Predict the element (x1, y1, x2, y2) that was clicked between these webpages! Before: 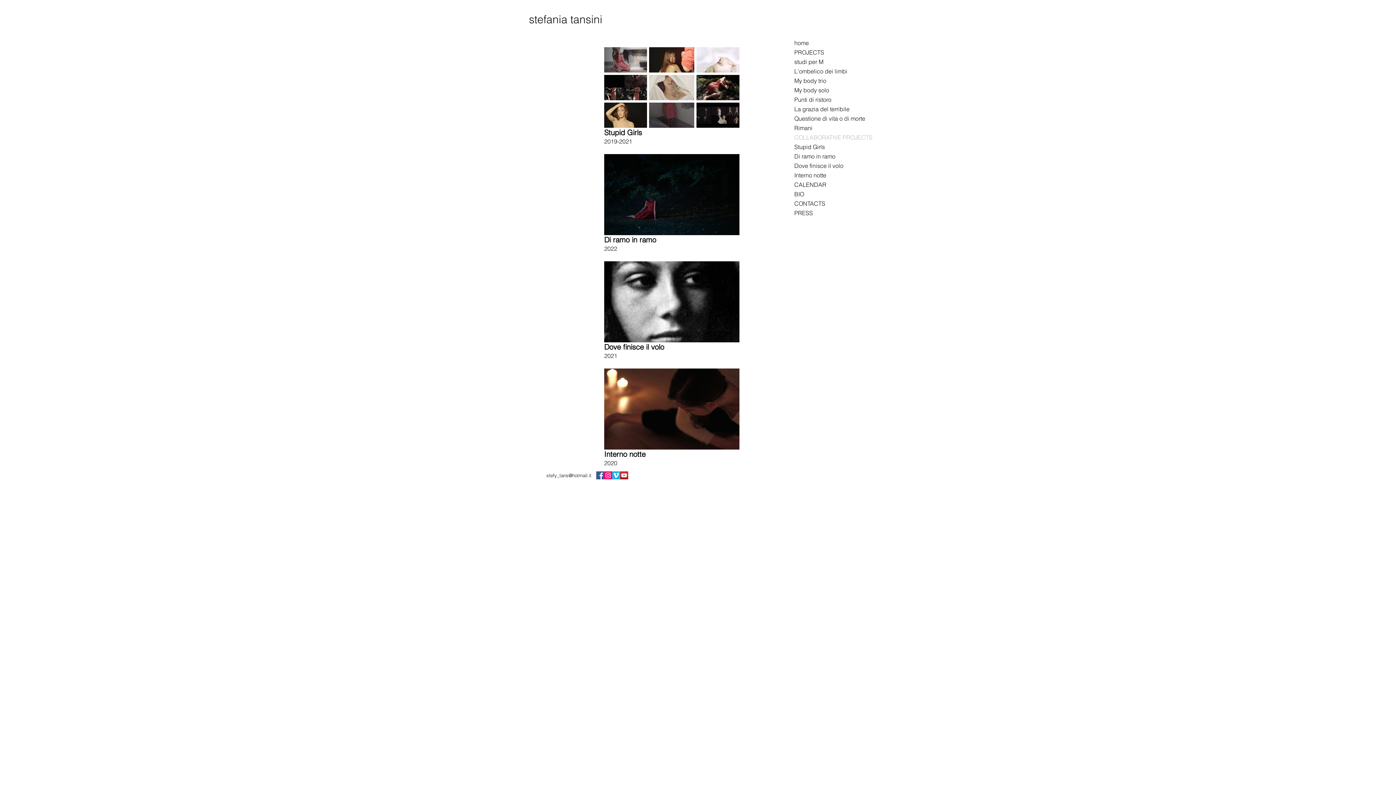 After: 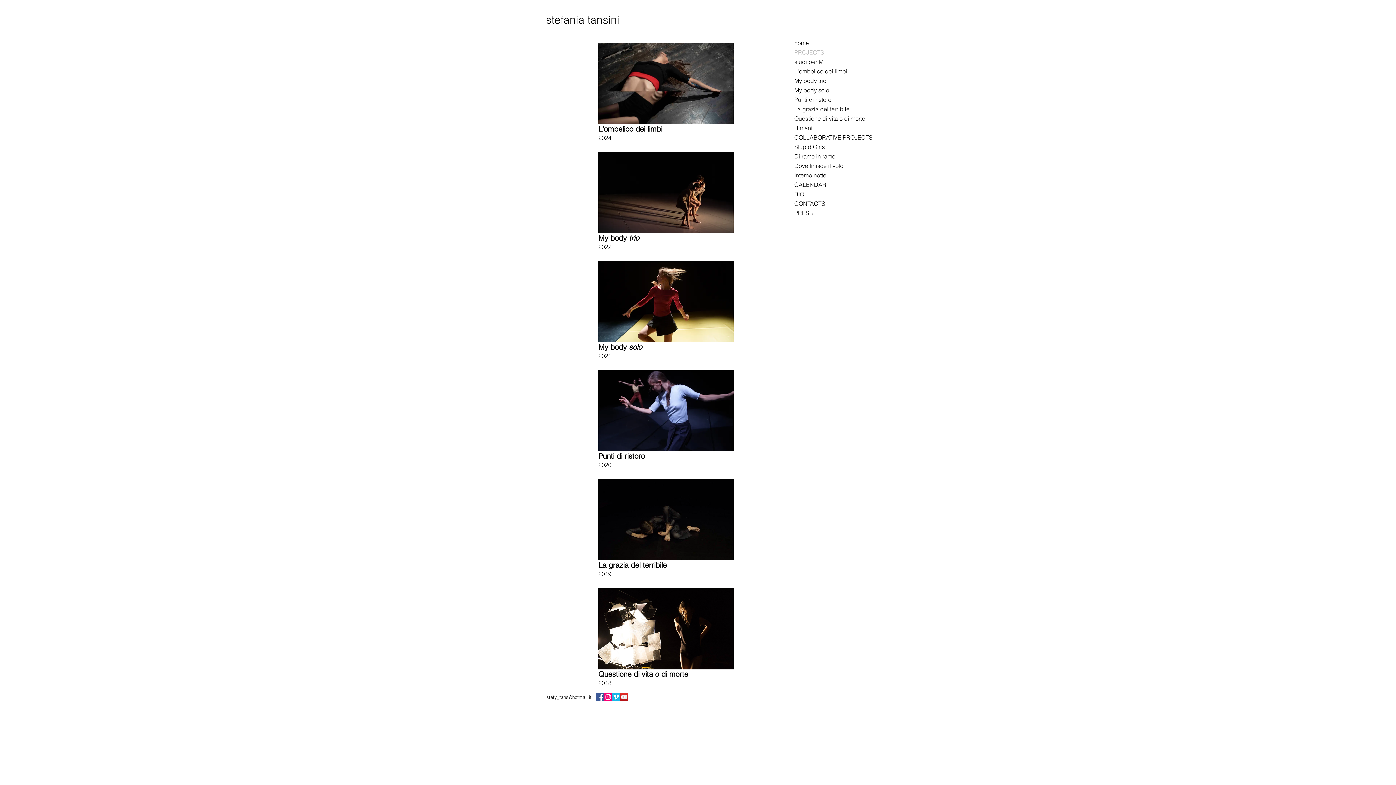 Action: bbox: (792, 47, 876, 57) label: PROJECTS